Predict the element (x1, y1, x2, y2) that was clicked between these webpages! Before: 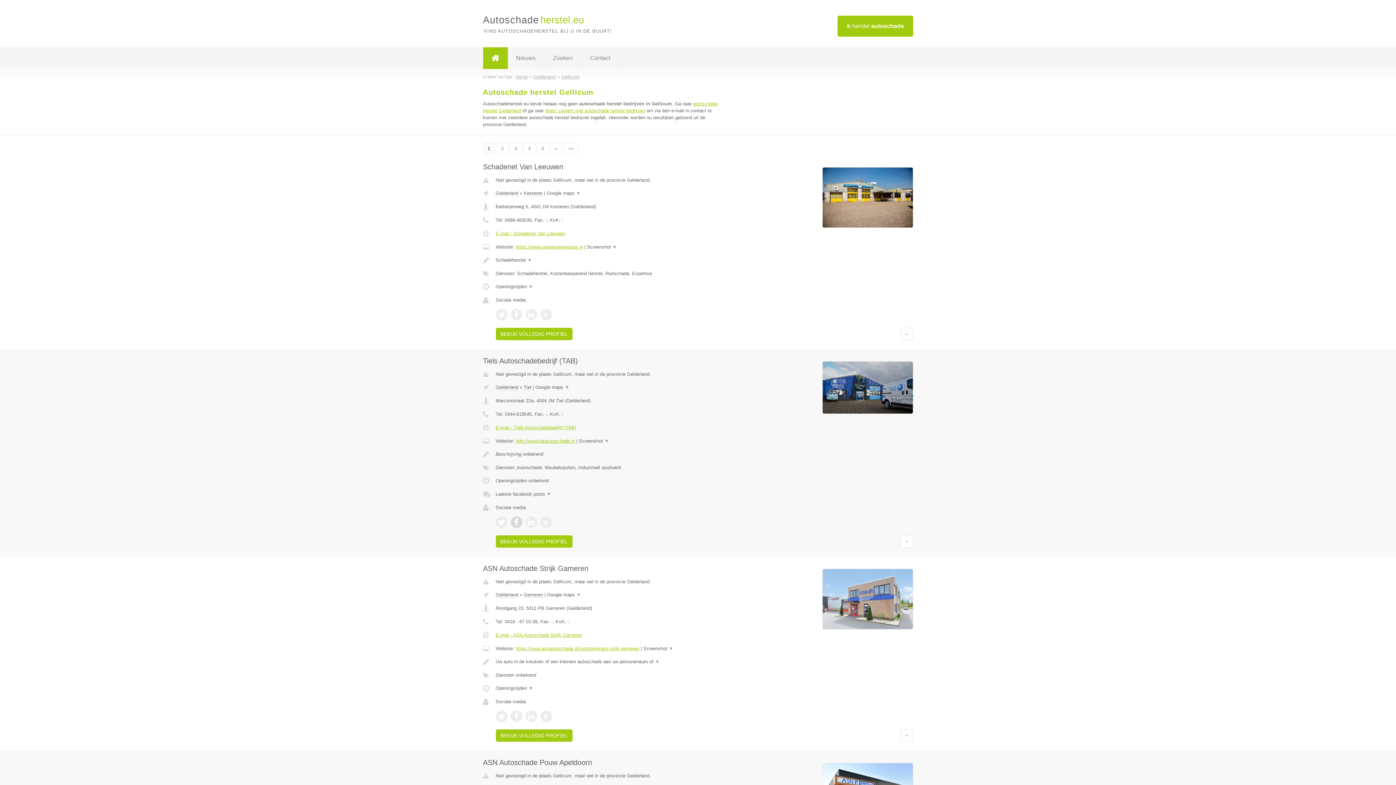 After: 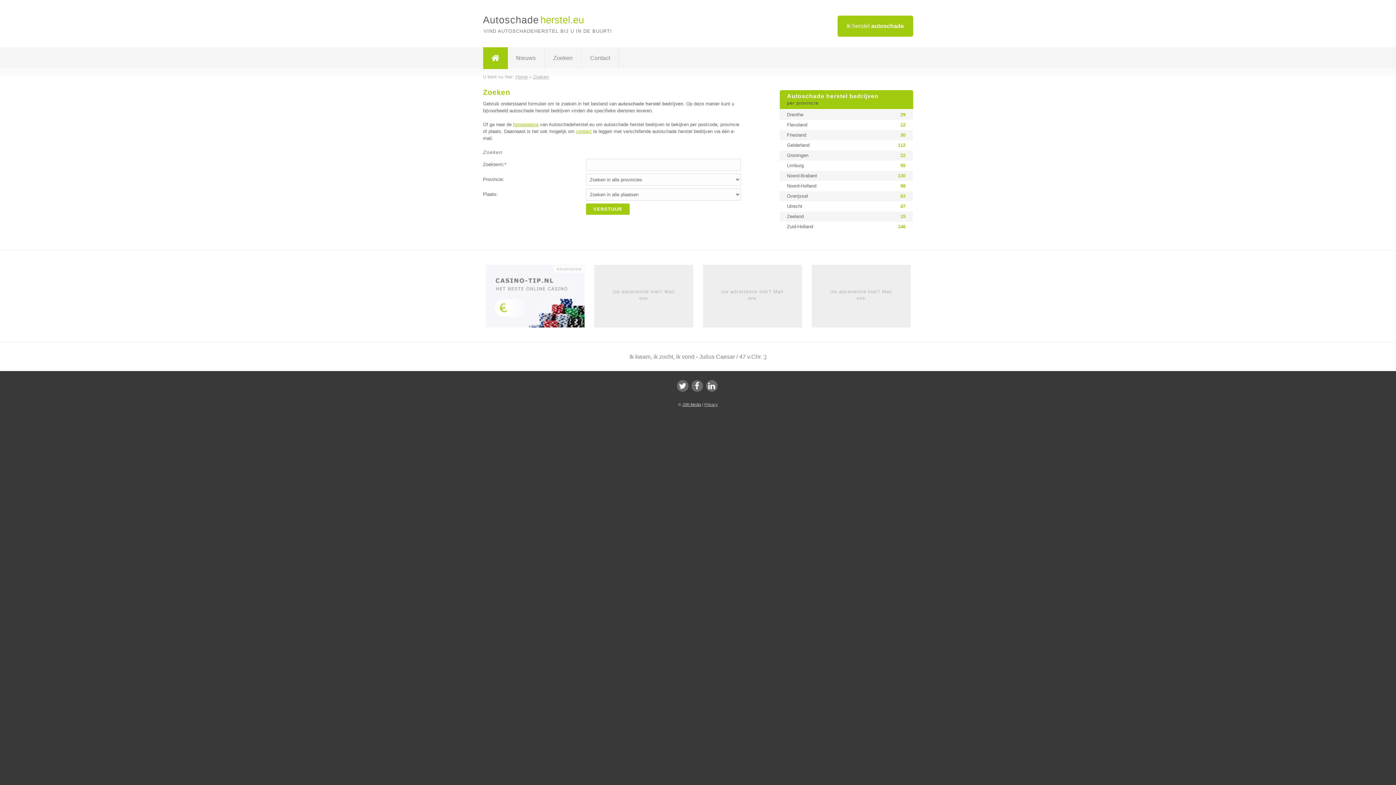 Action: label: Zoeken bbox: (544, 47, 581, 69)